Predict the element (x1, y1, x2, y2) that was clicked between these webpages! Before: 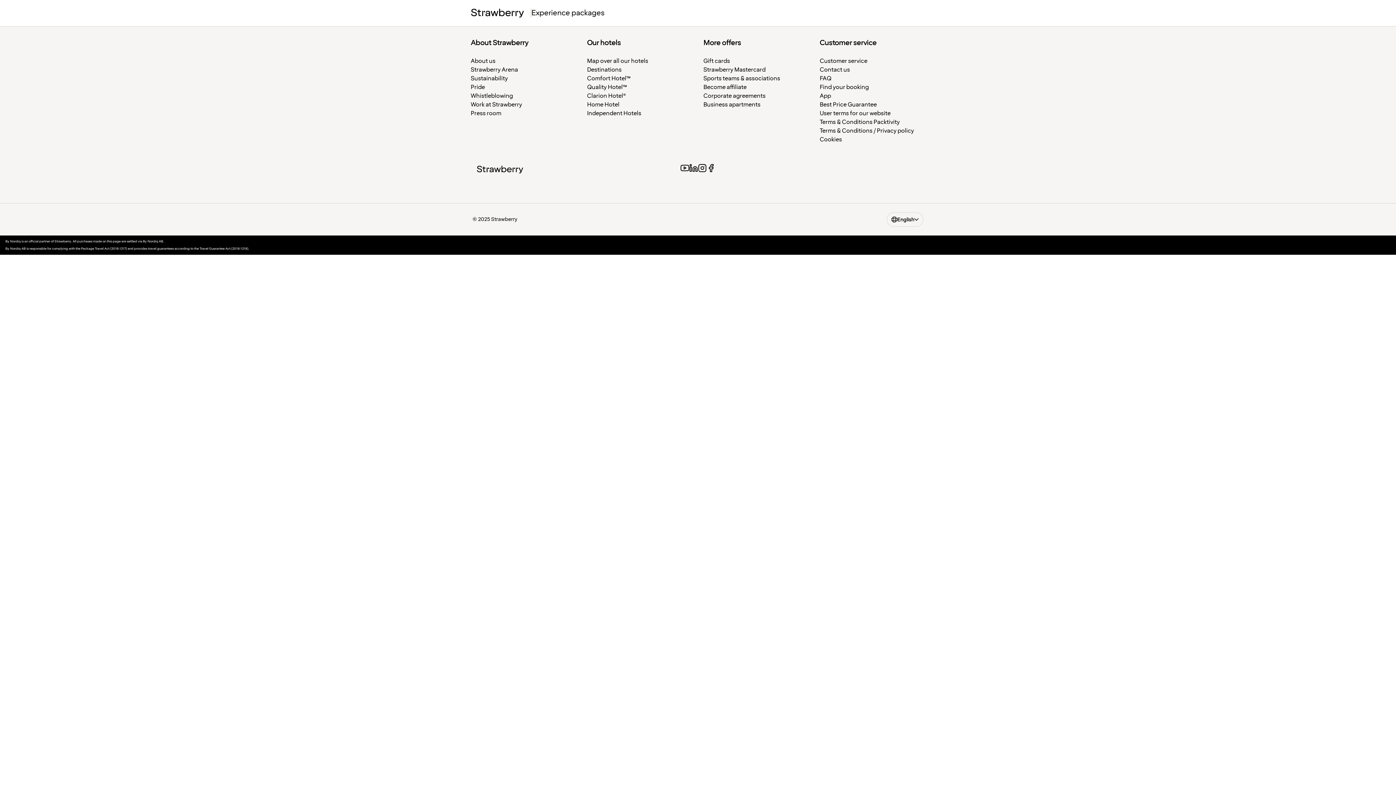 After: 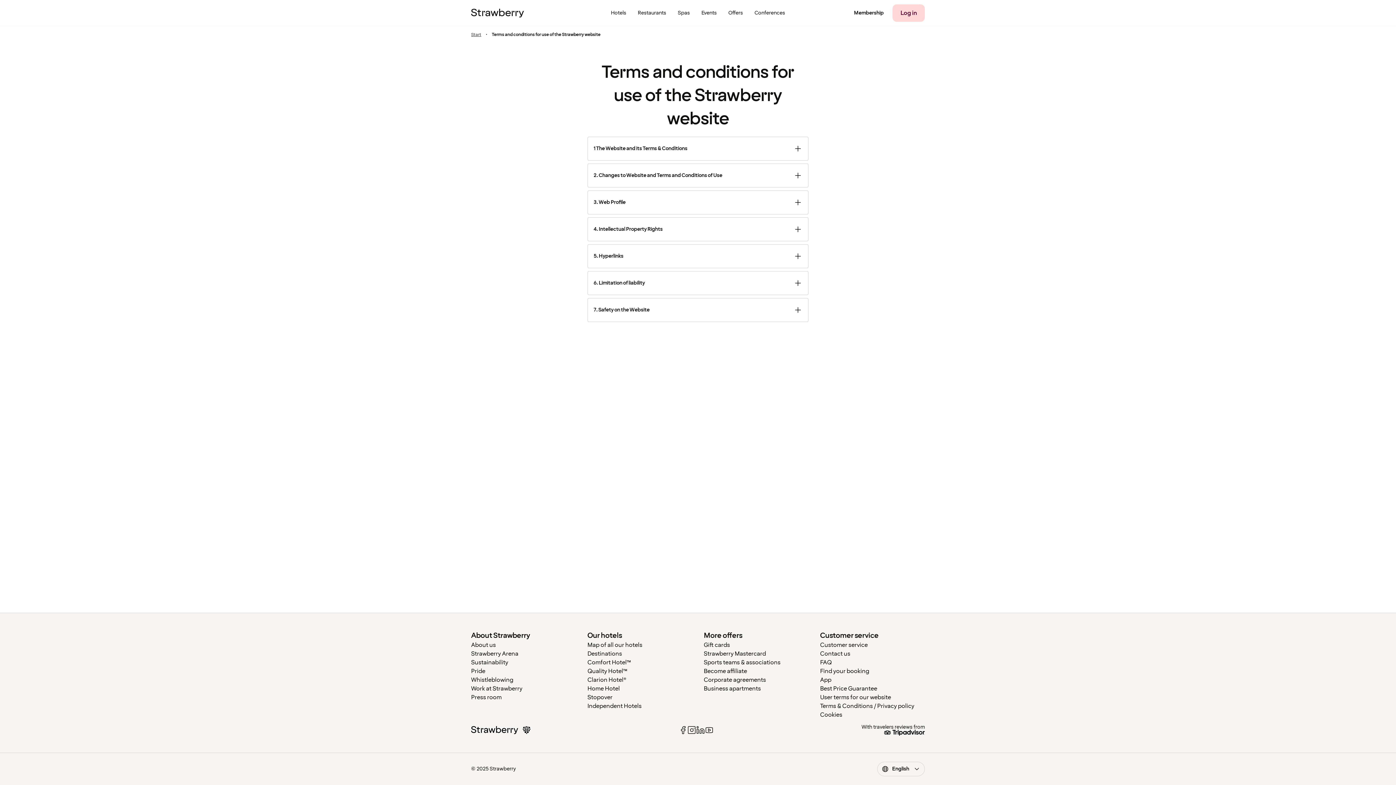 Action: bbox: (820, 110, 890, 116) label: User terms for our website